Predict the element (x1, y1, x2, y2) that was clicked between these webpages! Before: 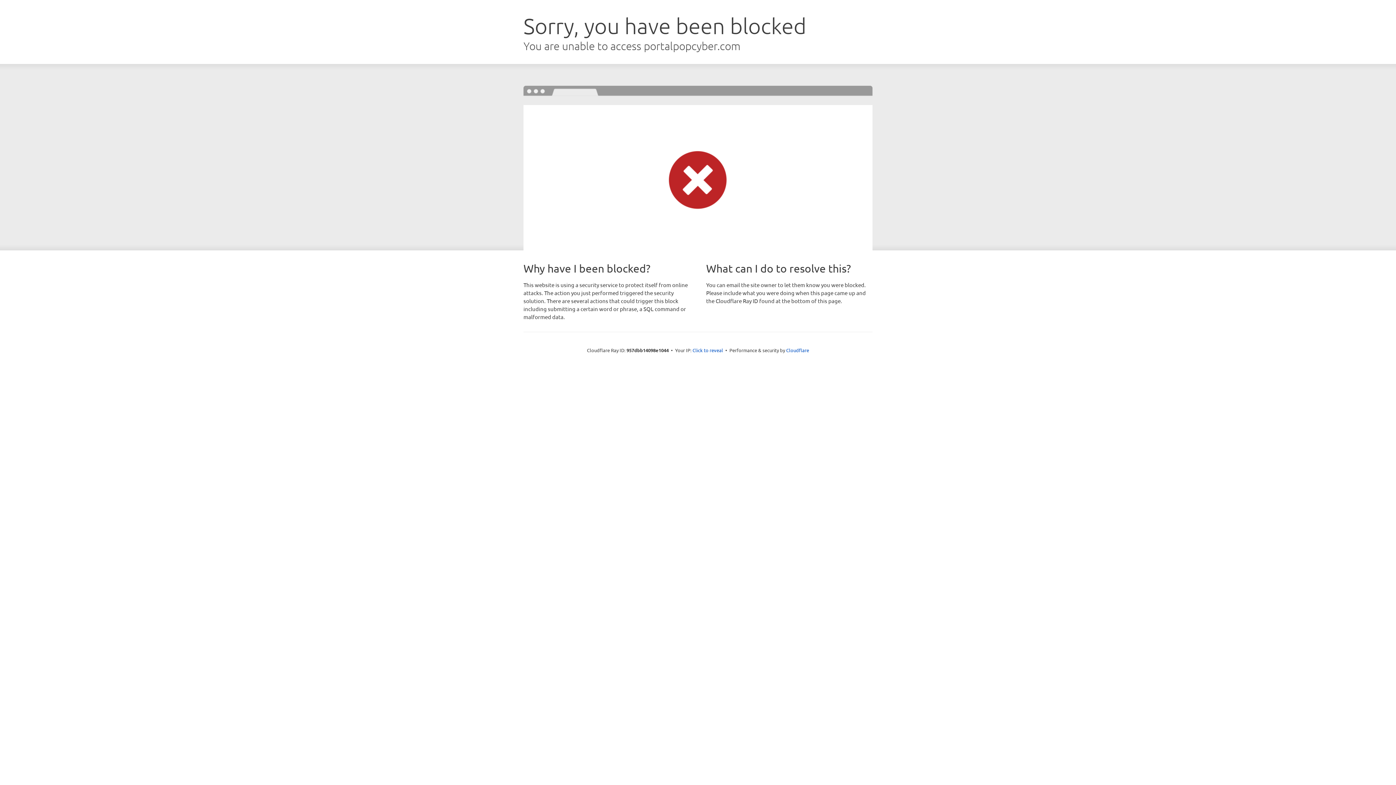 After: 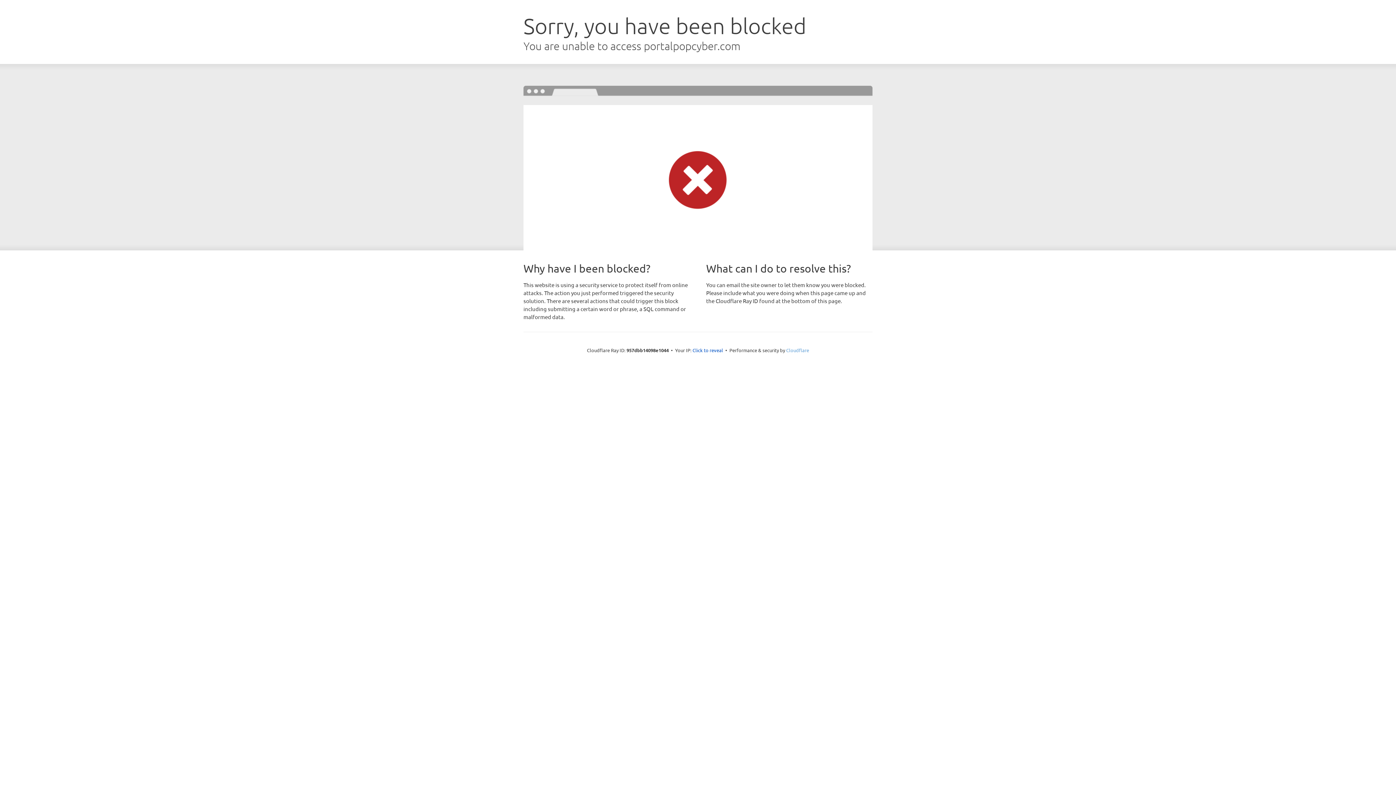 Action: label: Cloudflare bbox: (786, 347, 809, 353)